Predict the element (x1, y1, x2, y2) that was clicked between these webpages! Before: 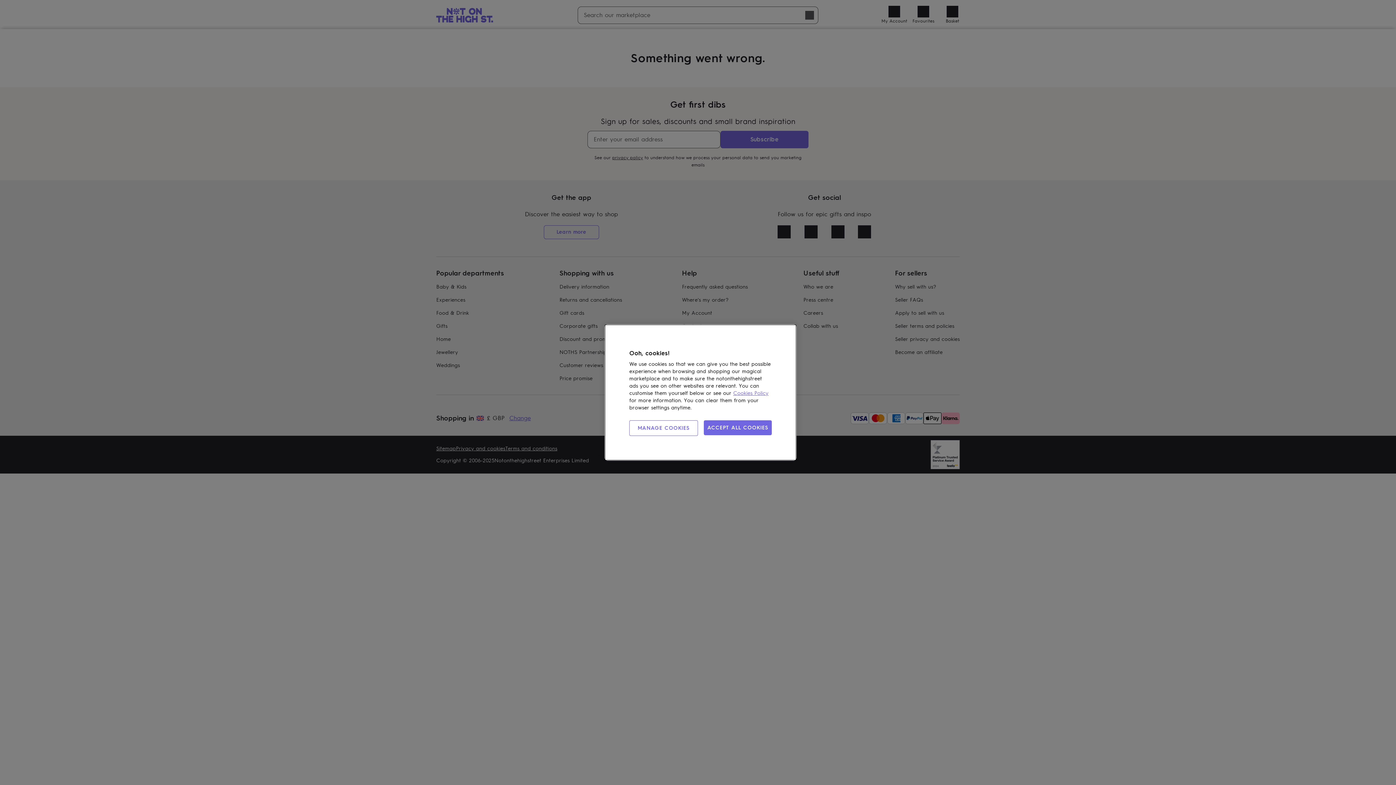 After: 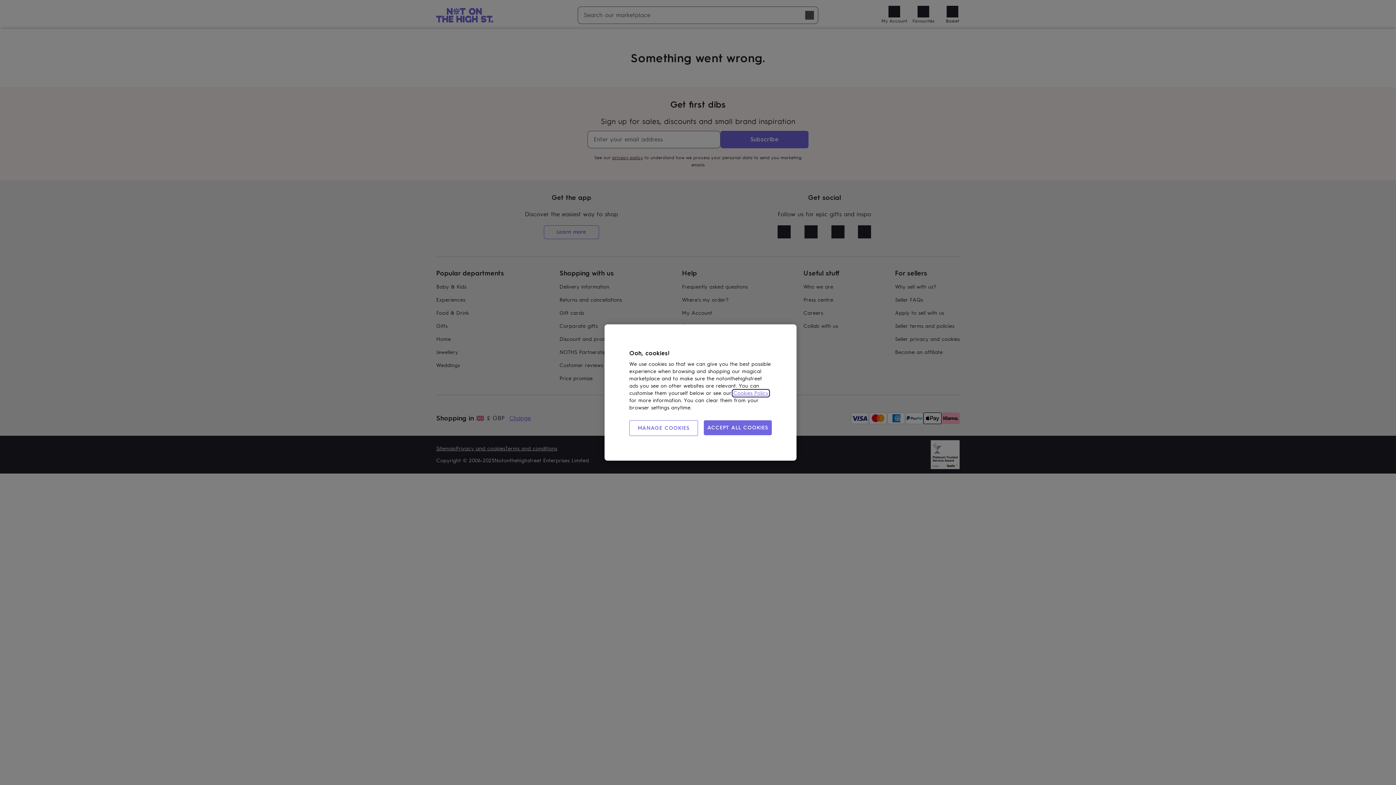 Action: label: Cookies Policy bbox: (733, 390, 768, 396)